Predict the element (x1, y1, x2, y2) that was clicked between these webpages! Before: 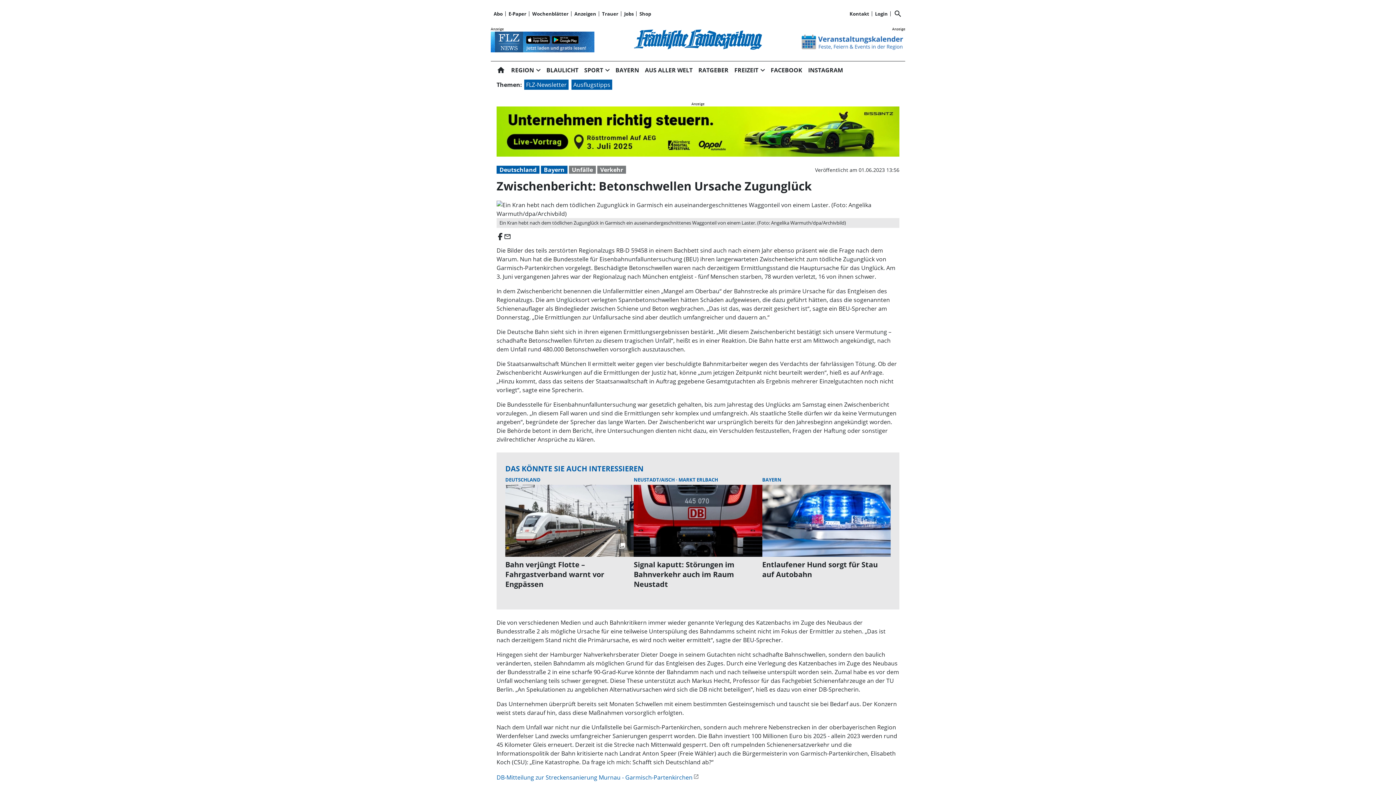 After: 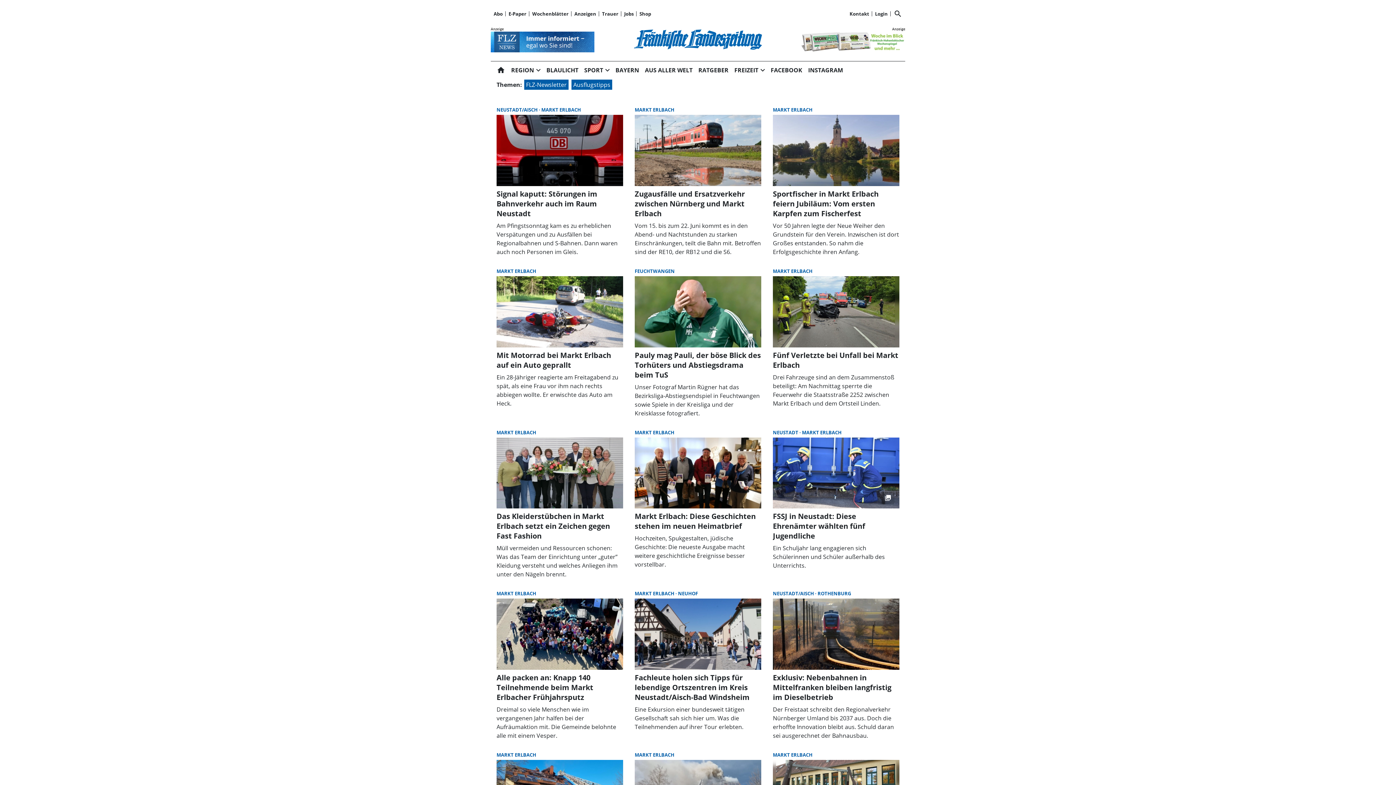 Action: bbox: (678, 476, 718, 483) label: MARKT ERLBACH